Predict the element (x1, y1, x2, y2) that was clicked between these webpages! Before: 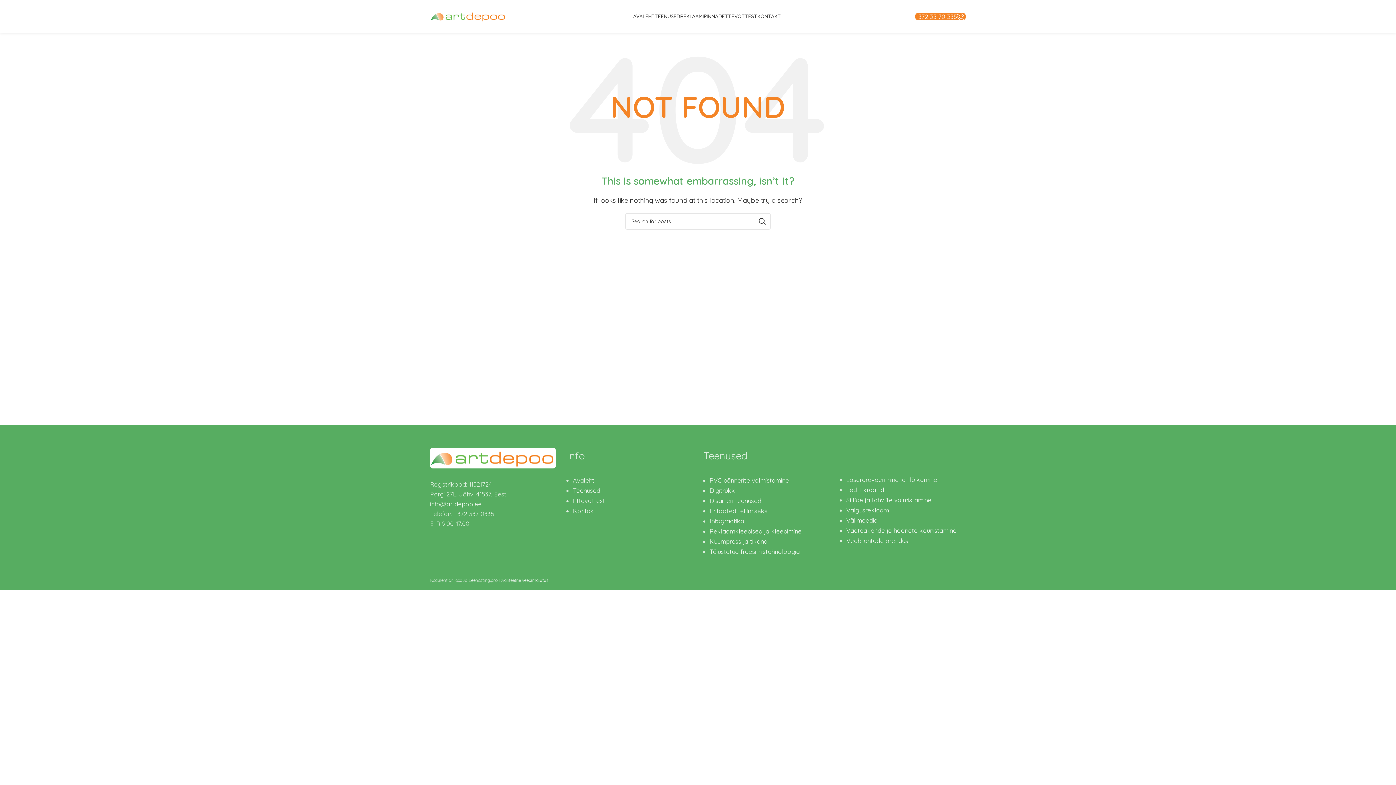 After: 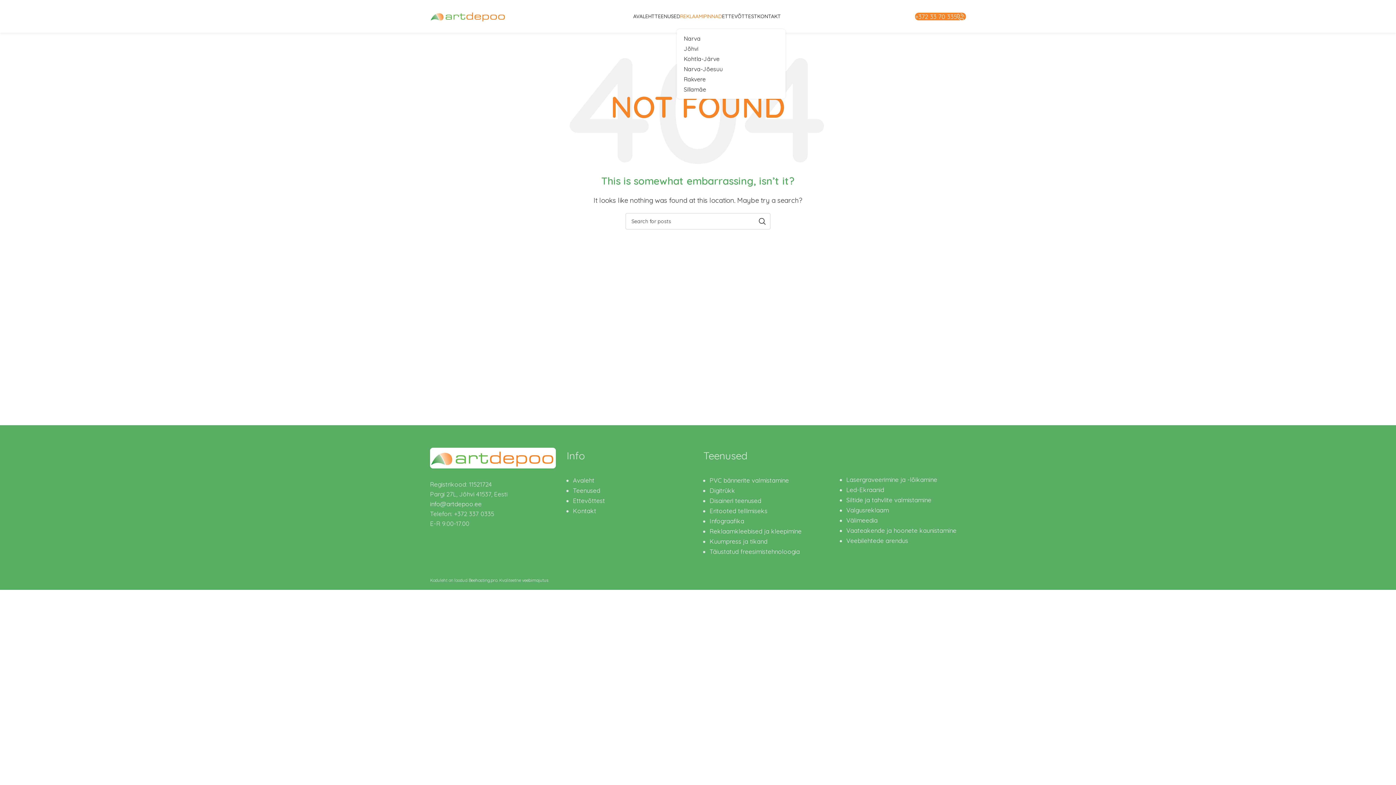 Action: bbox: (680, 9, 722, 23) label: REKLAAMIPINNAD